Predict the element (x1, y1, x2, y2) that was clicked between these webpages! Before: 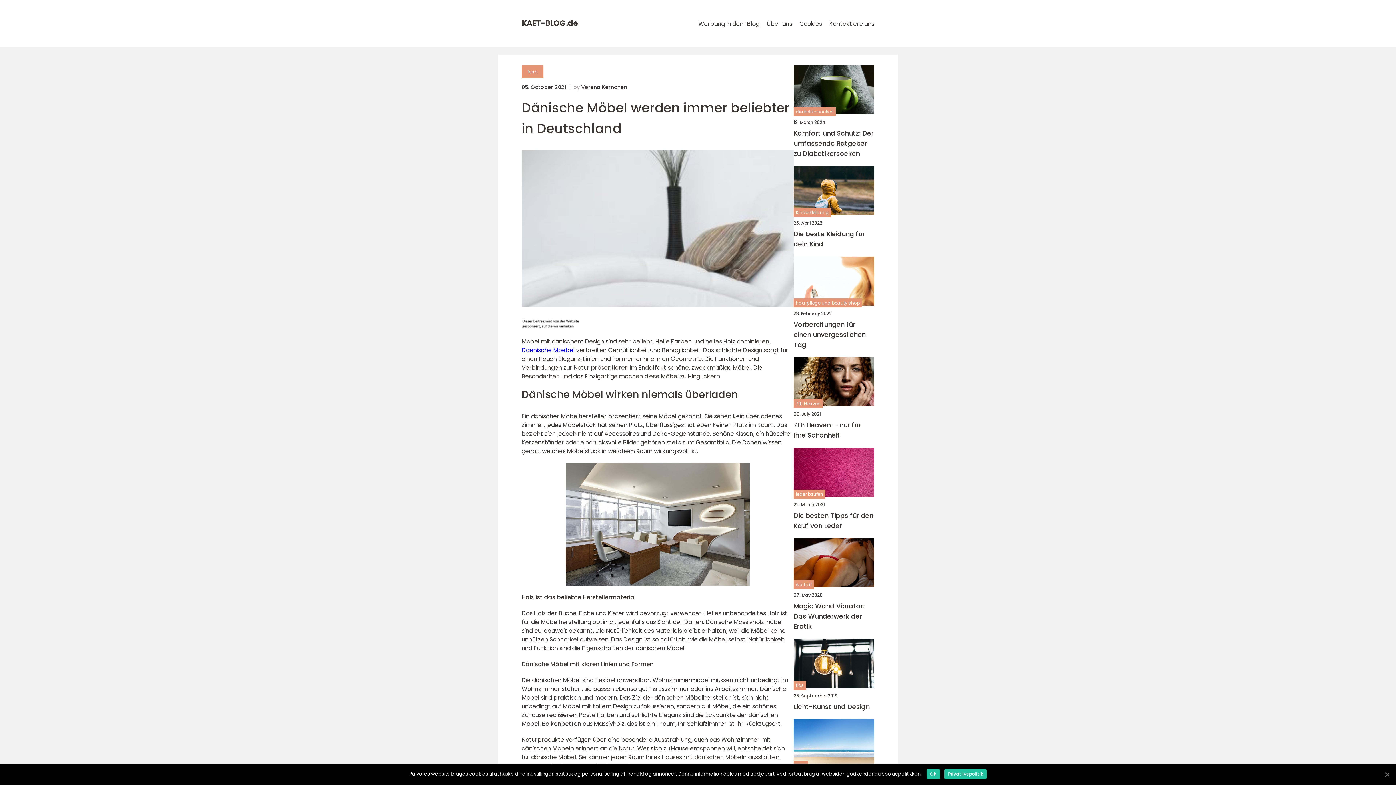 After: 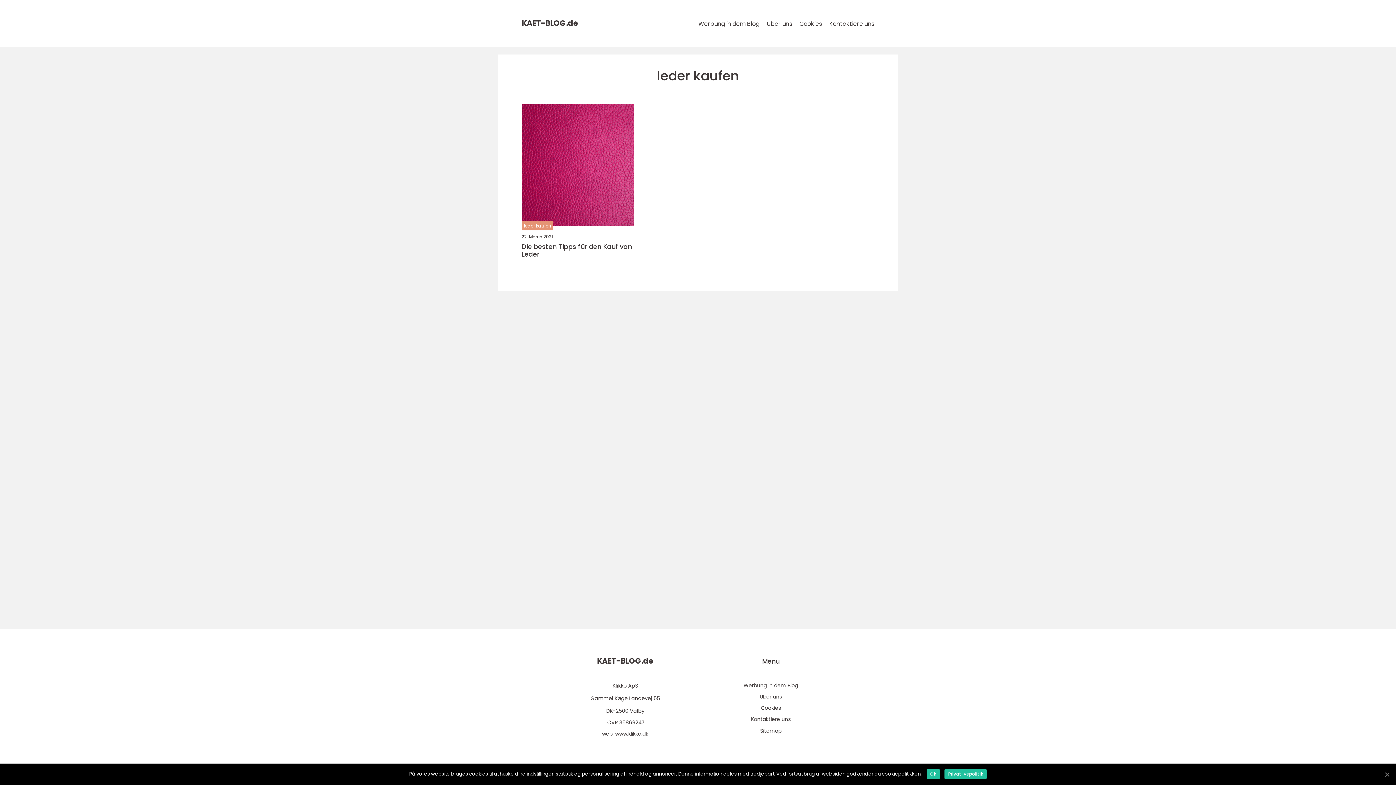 Action: label: leder kaufen bbox: (793, 489, 825, 498)